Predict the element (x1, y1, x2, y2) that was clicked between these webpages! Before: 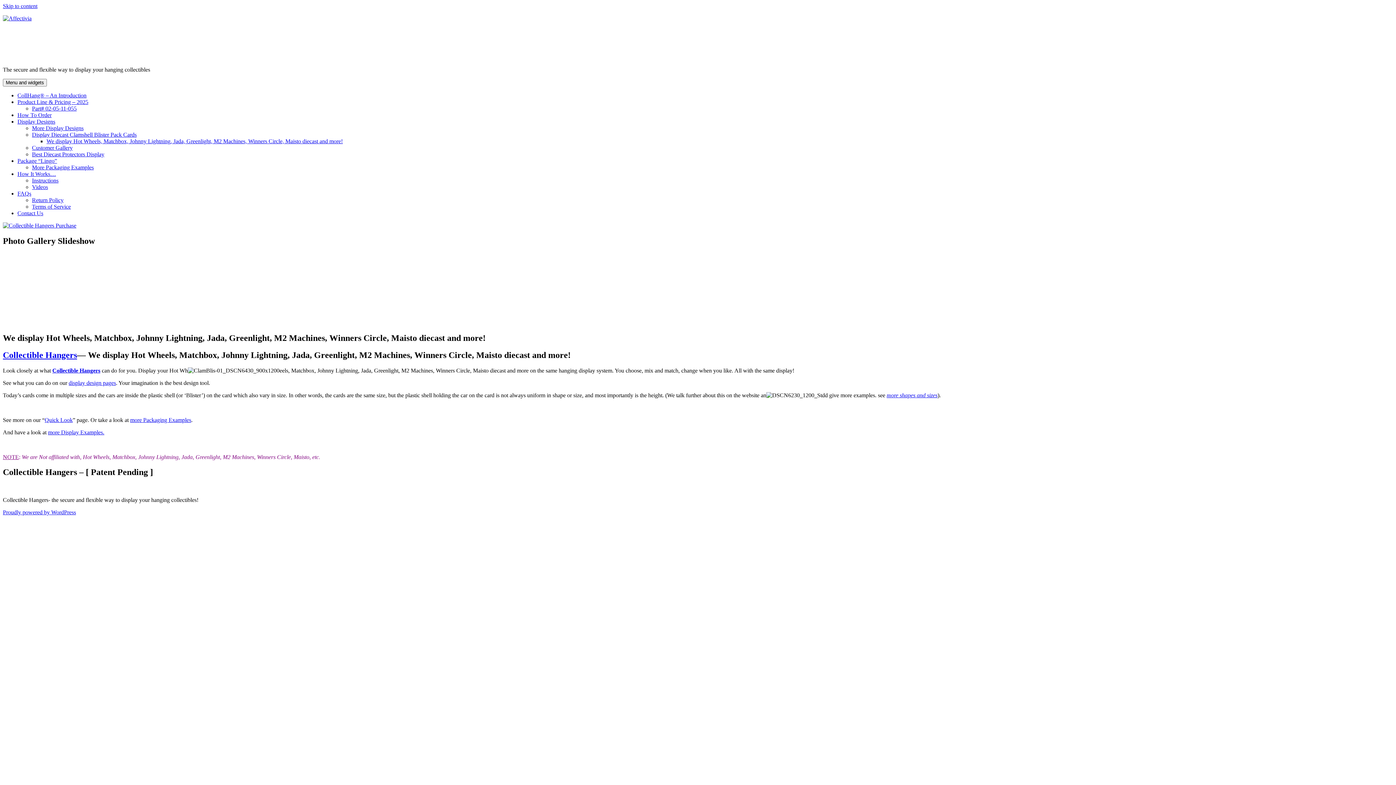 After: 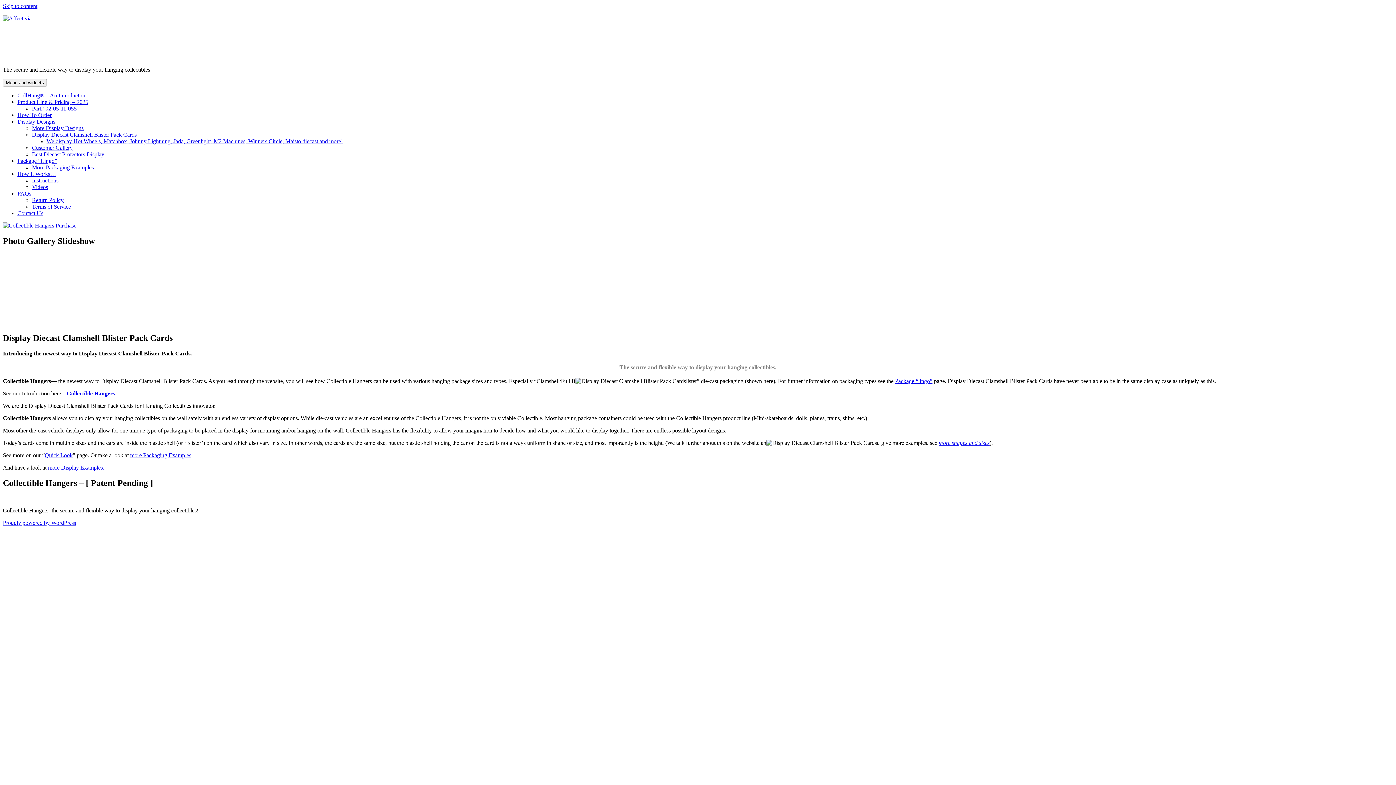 Action: label: Display Diecast Clamshell Blister Pack Cards bbox: (32, 131, 136, 137)